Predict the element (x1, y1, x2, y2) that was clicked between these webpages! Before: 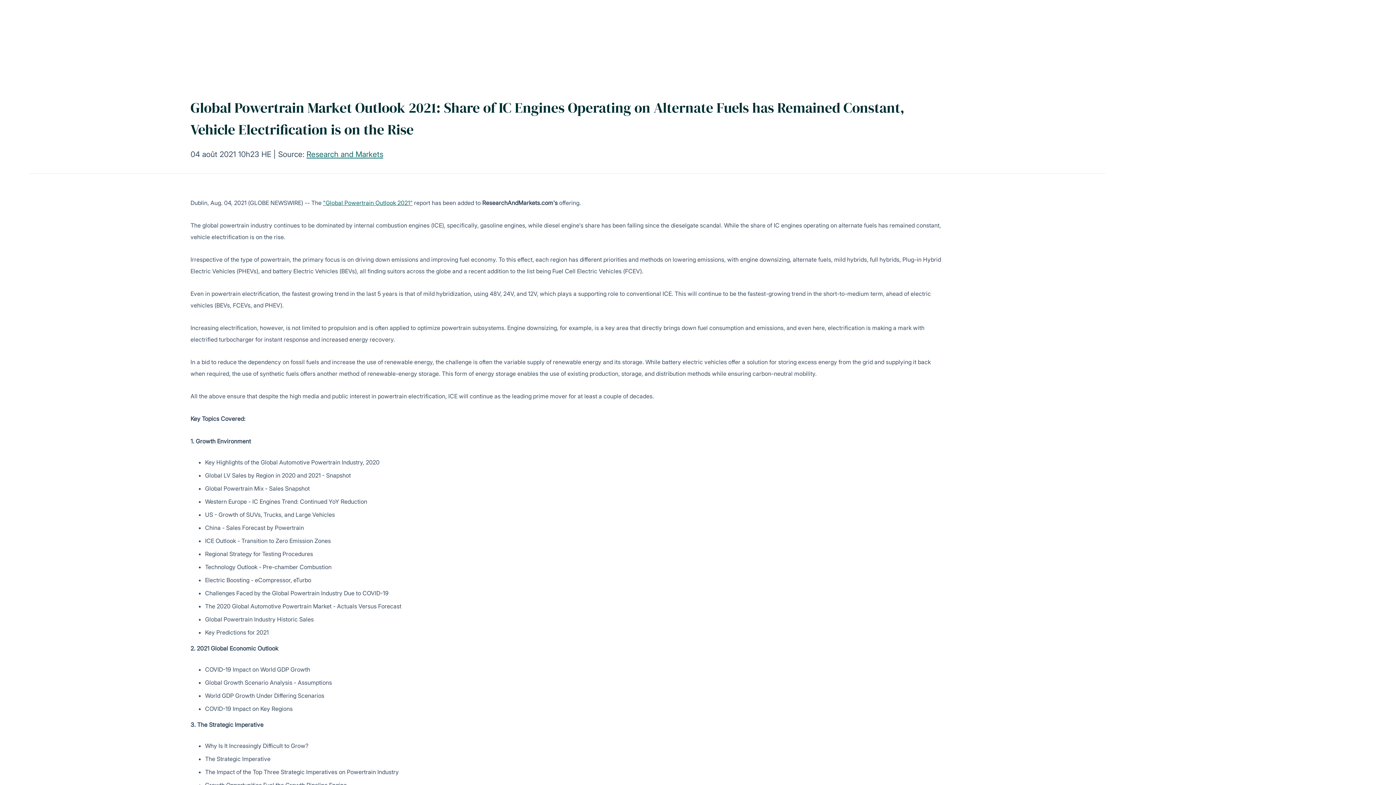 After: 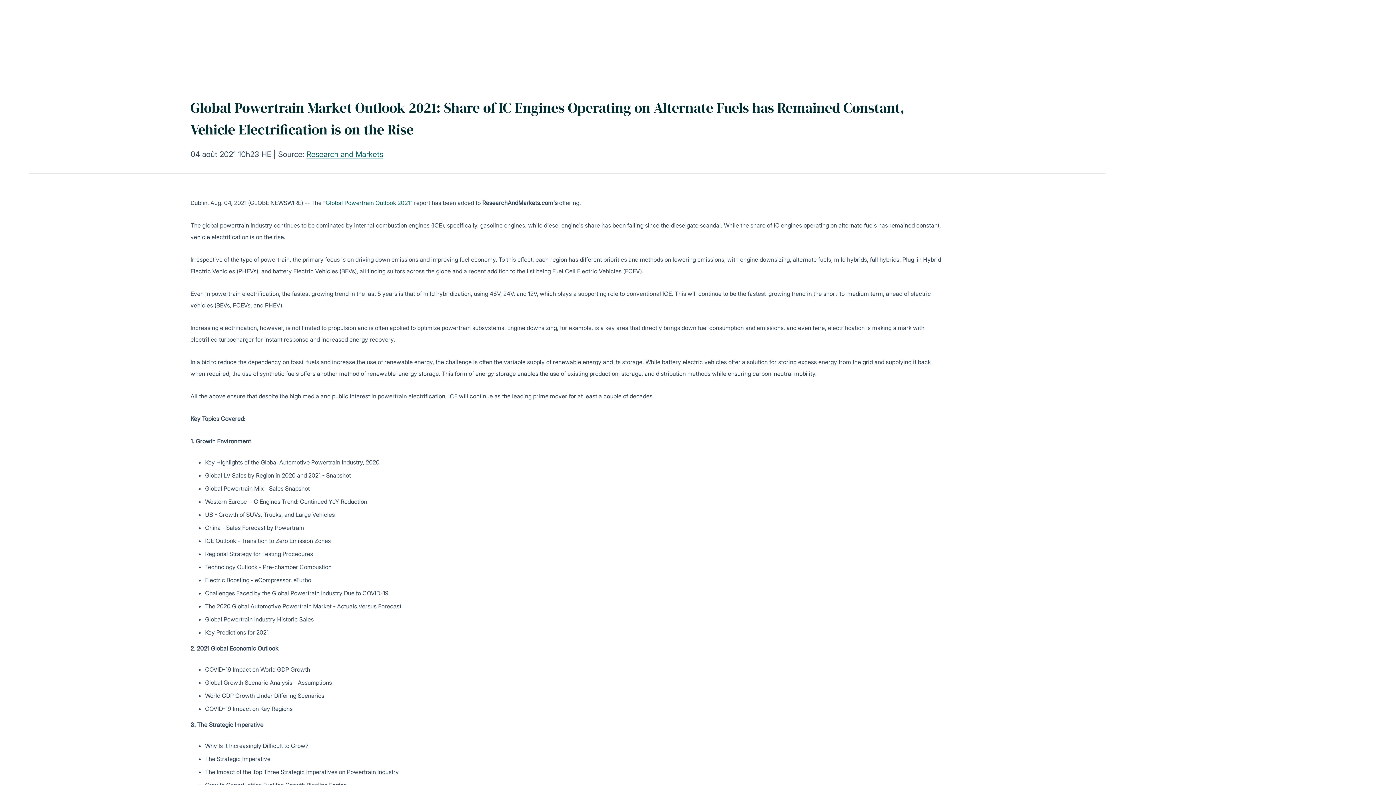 Action: label: "Global Powertrain Outlook 2021" bbox: (323, 199, 412, 206)